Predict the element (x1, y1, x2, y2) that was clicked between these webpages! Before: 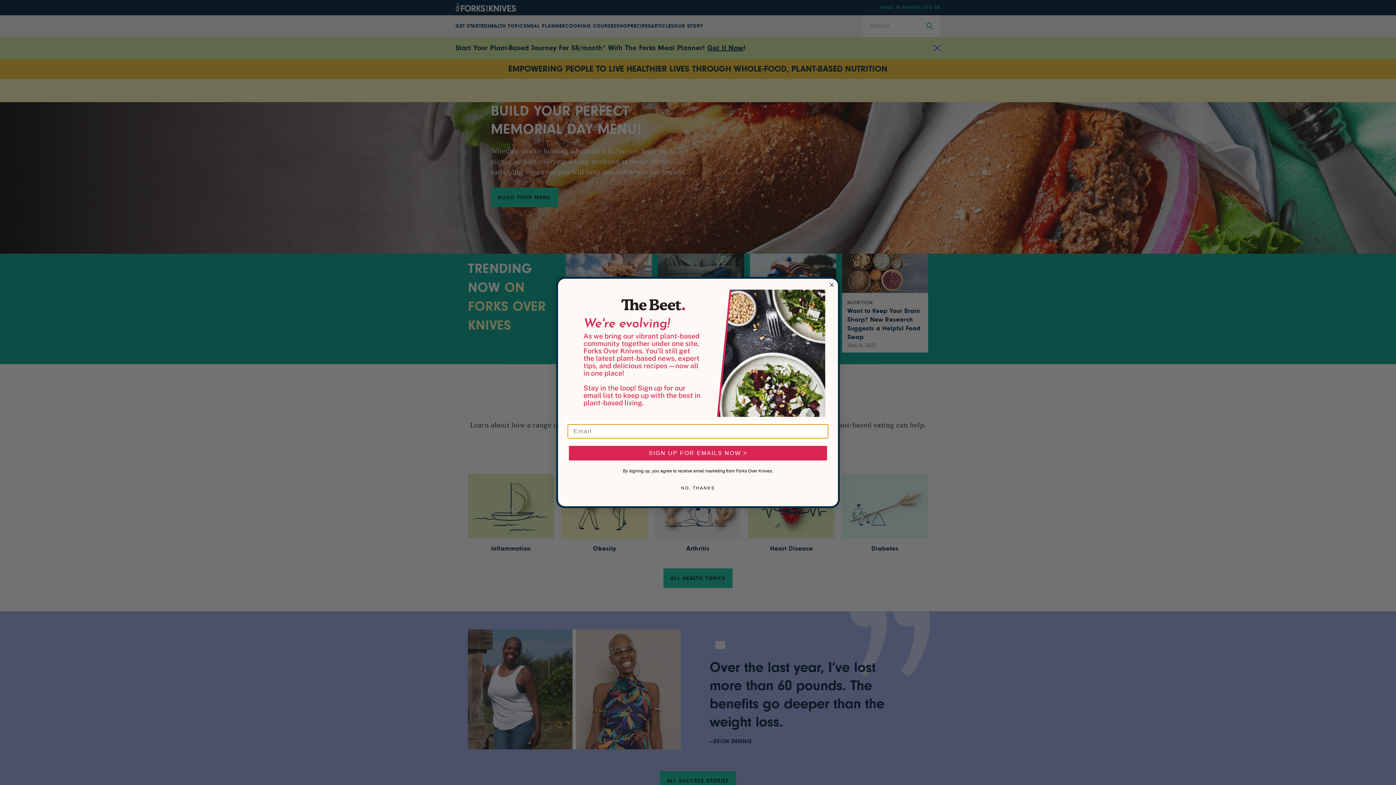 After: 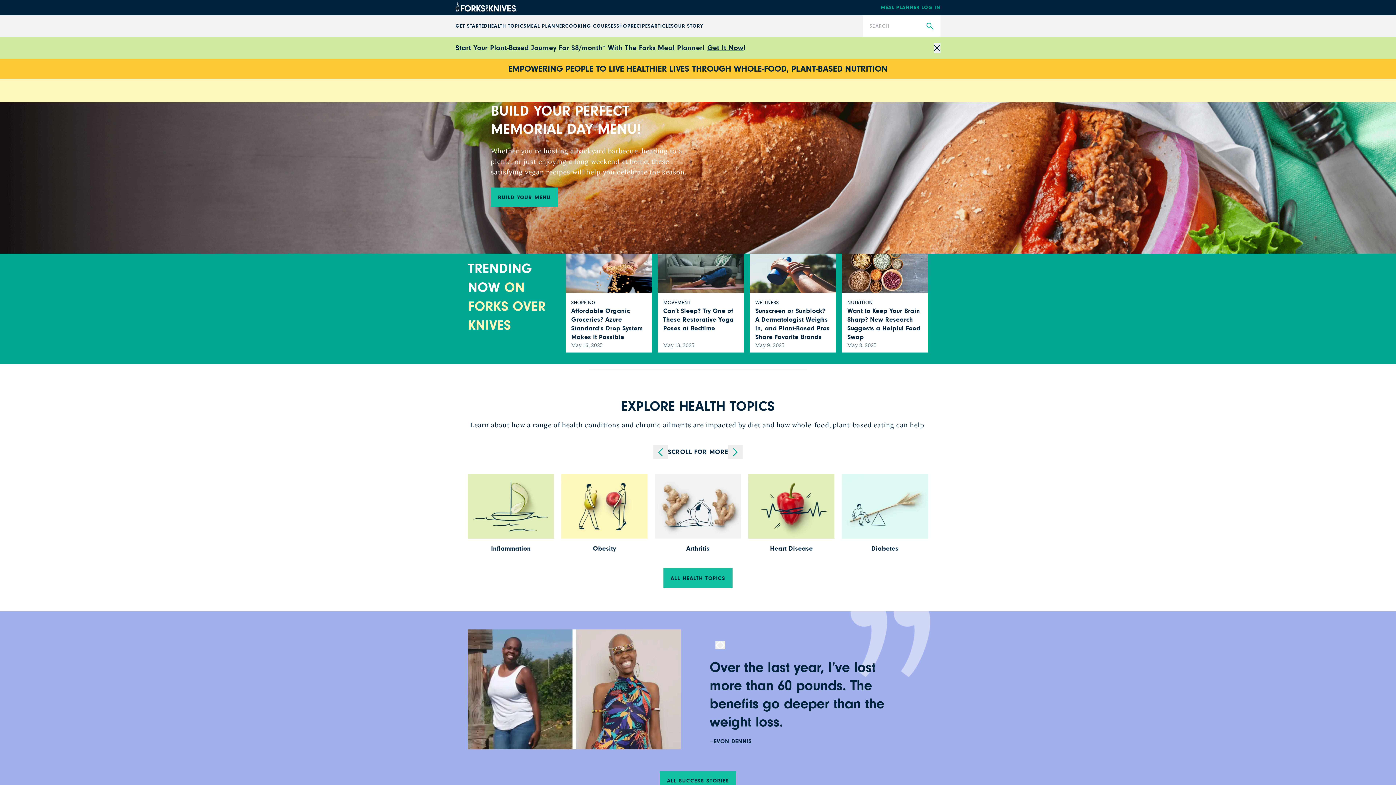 Action: bbox: (827, 280, 836, 289) label: Close dialog